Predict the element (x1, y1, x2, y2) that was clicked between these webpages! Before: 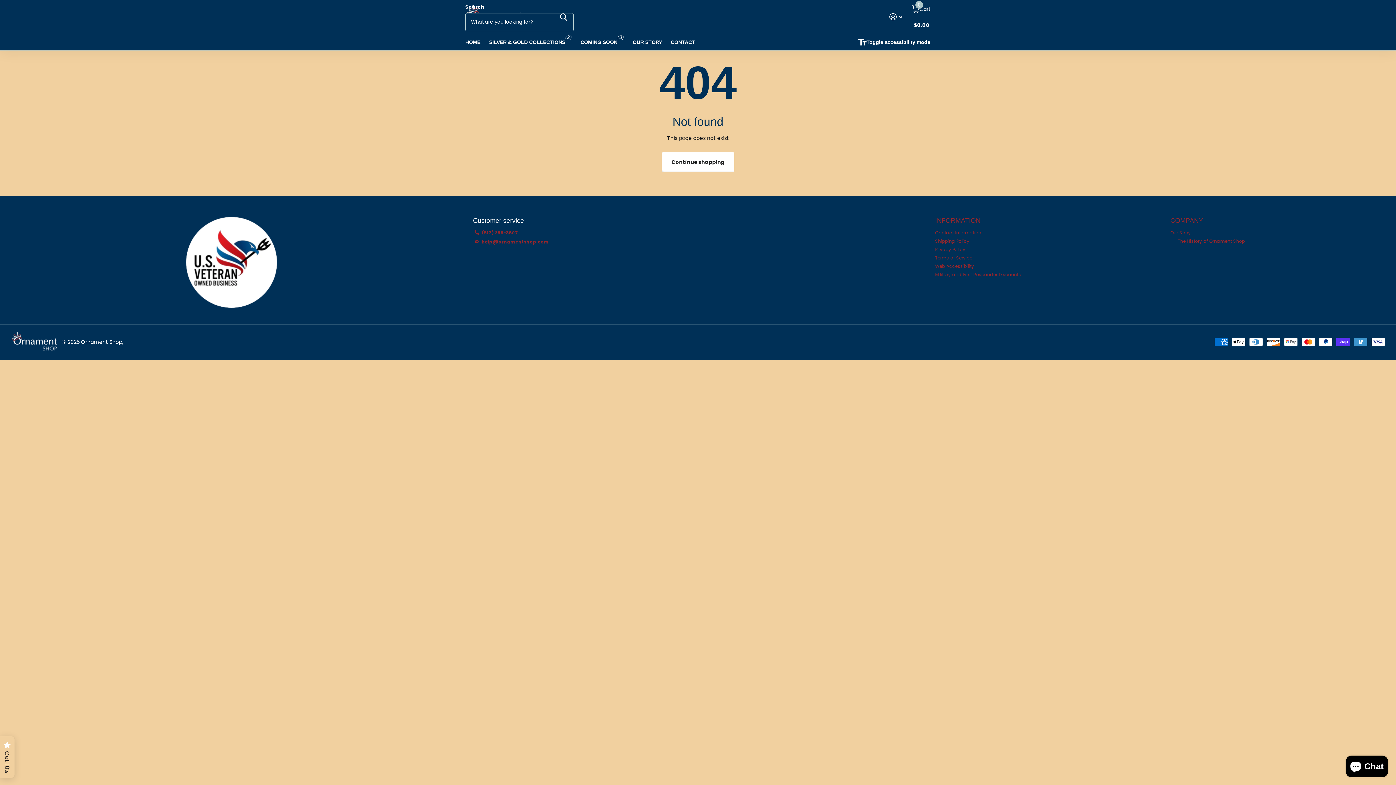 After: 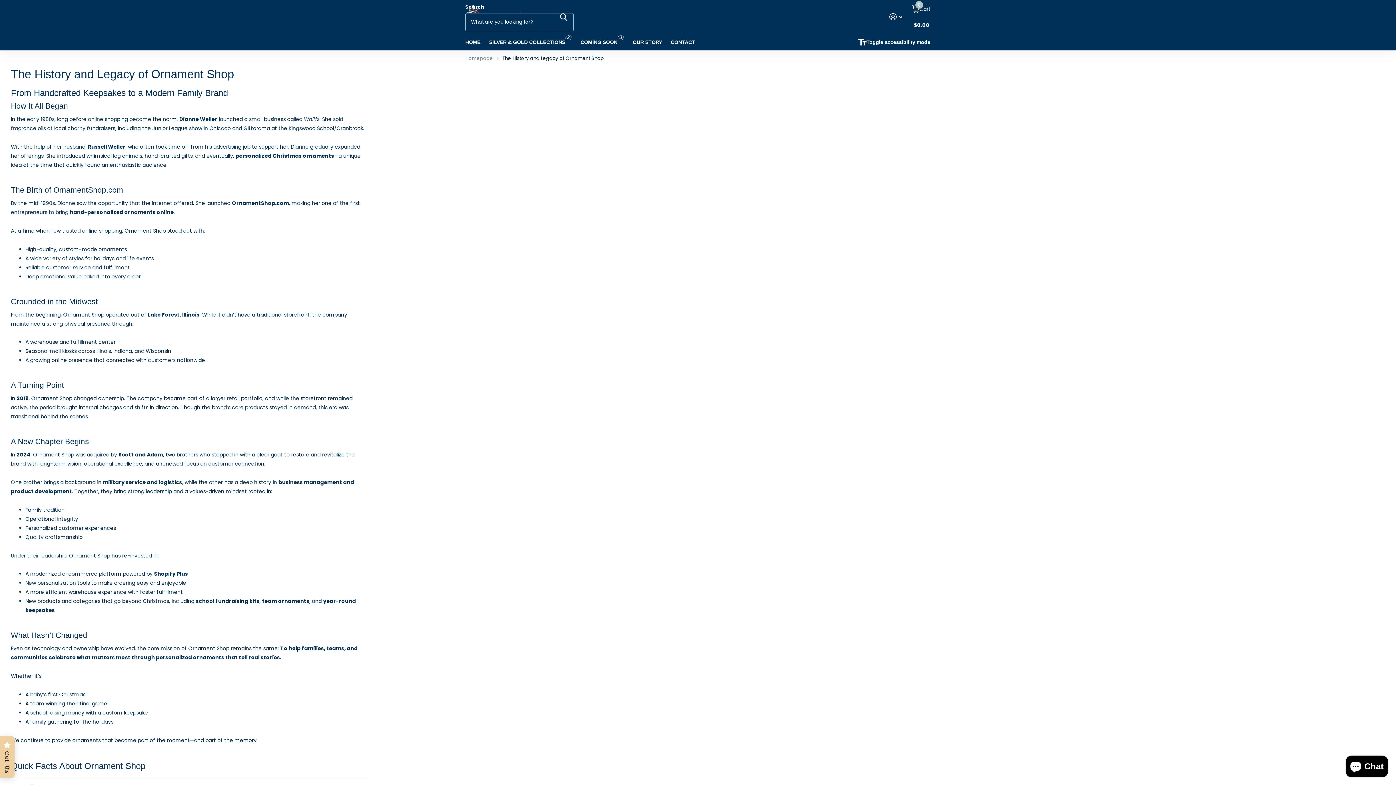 Action: bbox: (1177, 238, 1245, 244) label: The History of Ornament Shop